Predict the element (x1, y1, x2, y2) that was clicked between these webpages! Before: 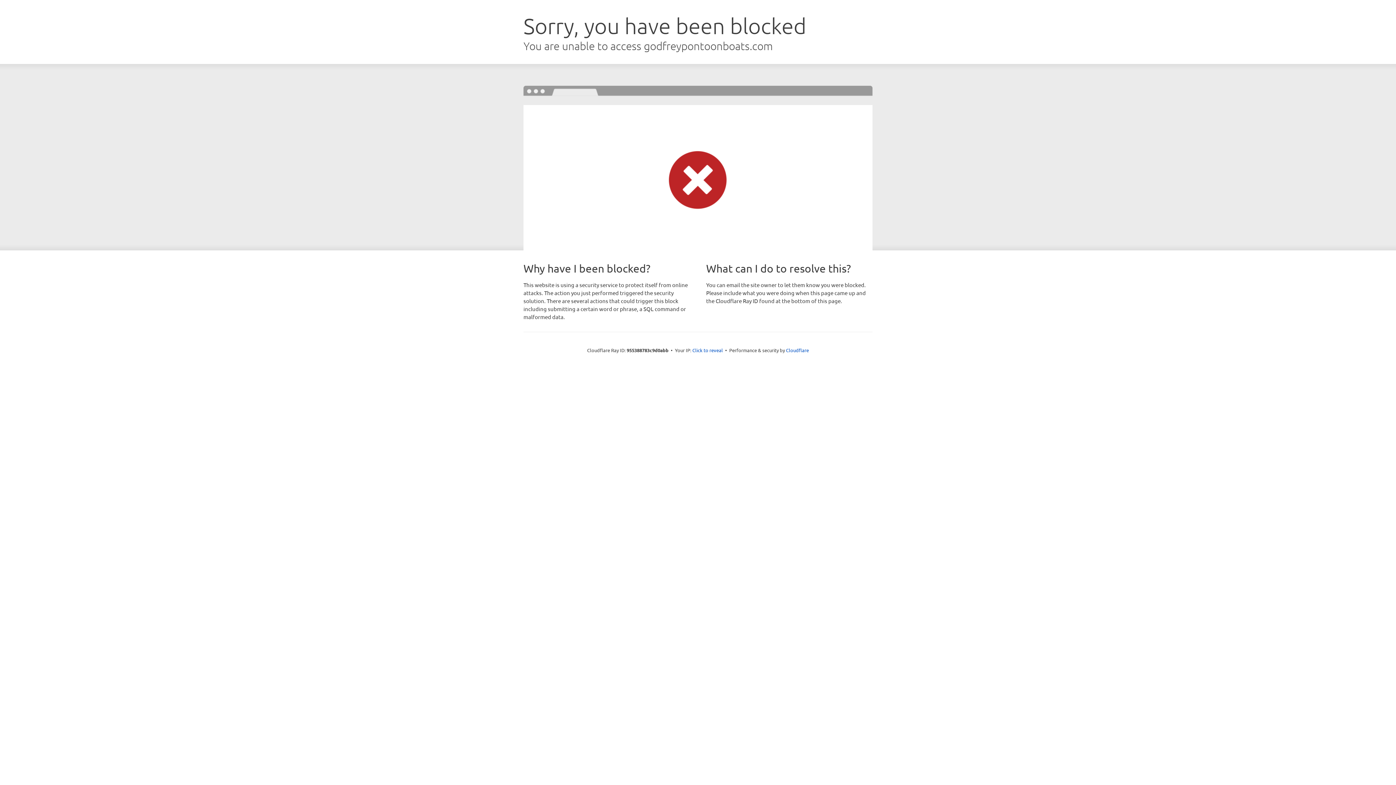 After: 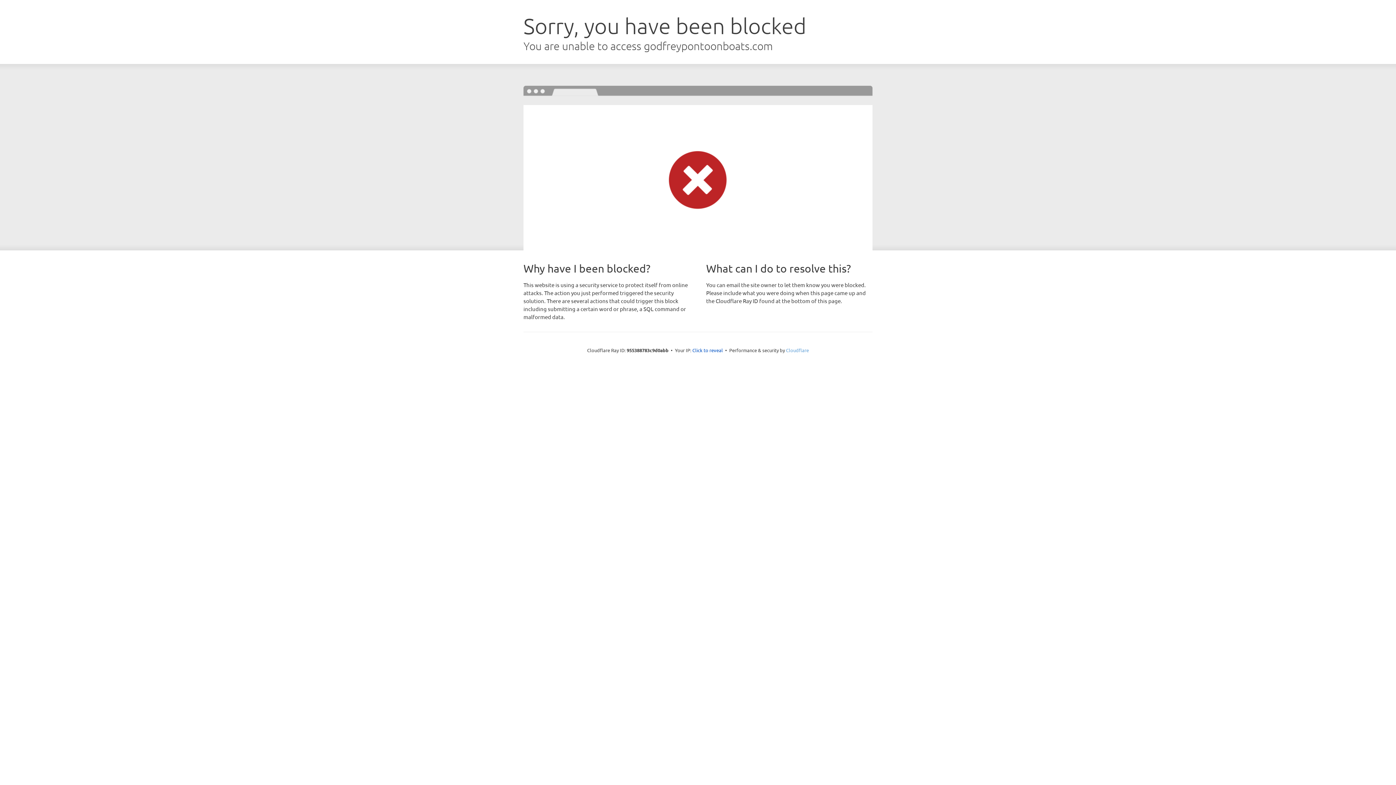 Action: label: Cloudflare bbox: (786, 347, 809, 353)